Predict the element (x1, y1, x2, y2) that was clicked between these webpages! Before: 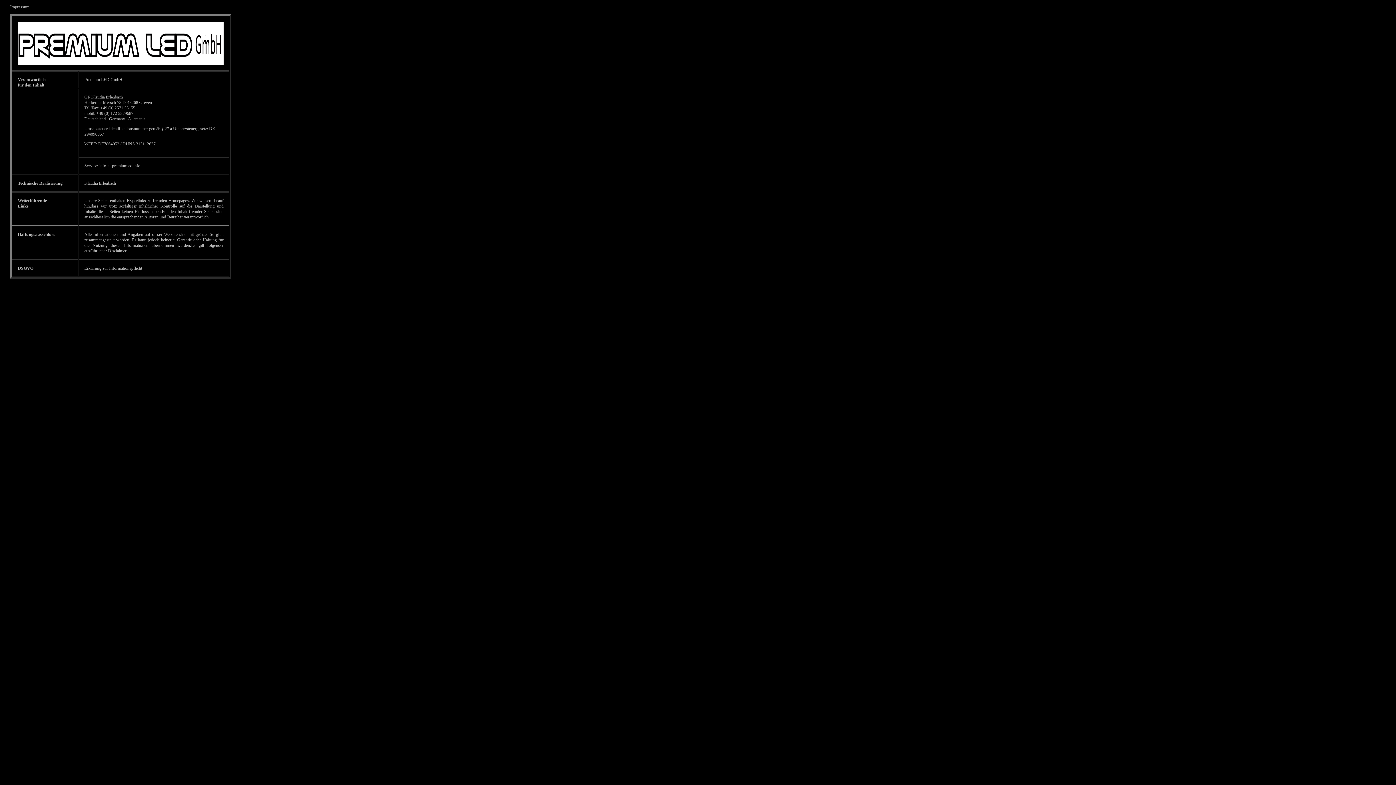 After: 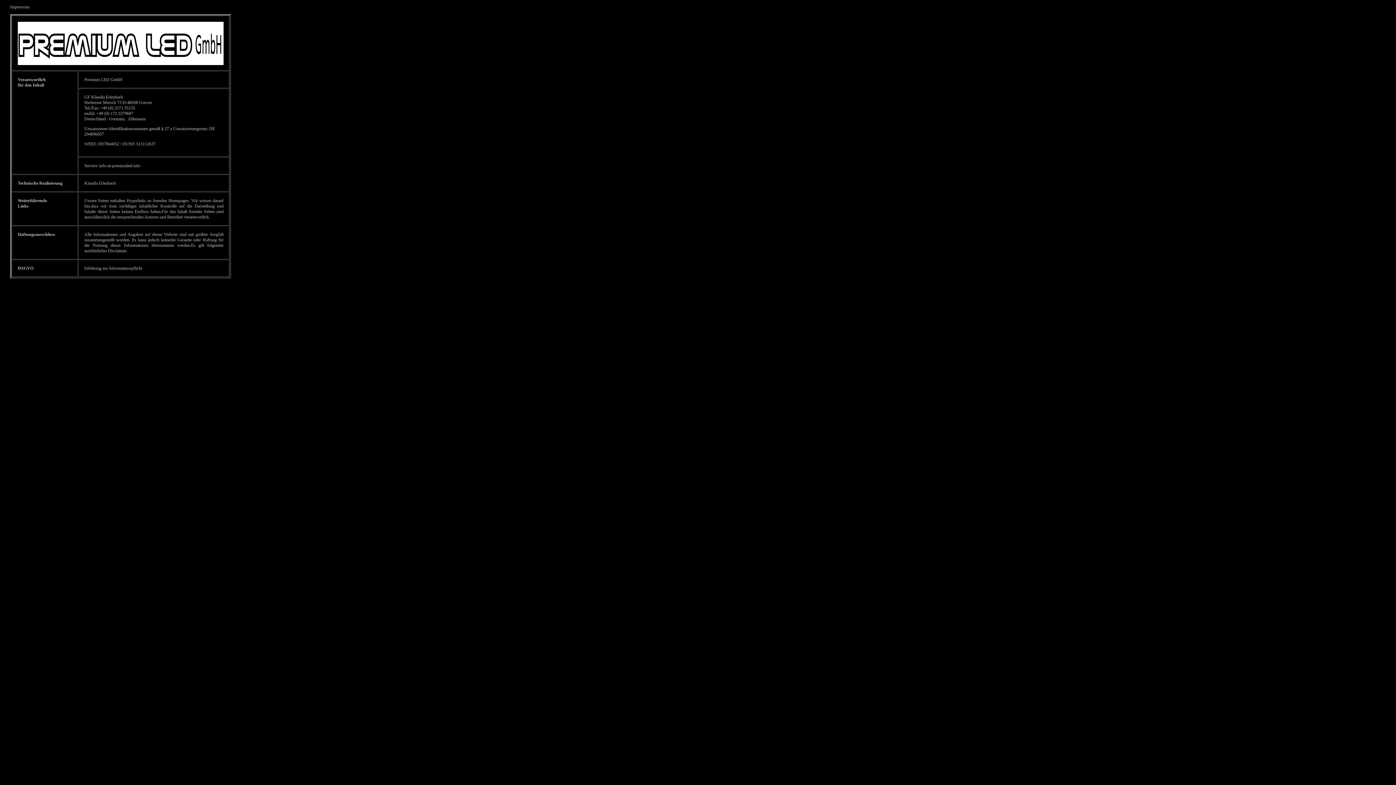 Action: bbox: (84, 265, 142, 270) label: Erklärung zur Informationspflicht